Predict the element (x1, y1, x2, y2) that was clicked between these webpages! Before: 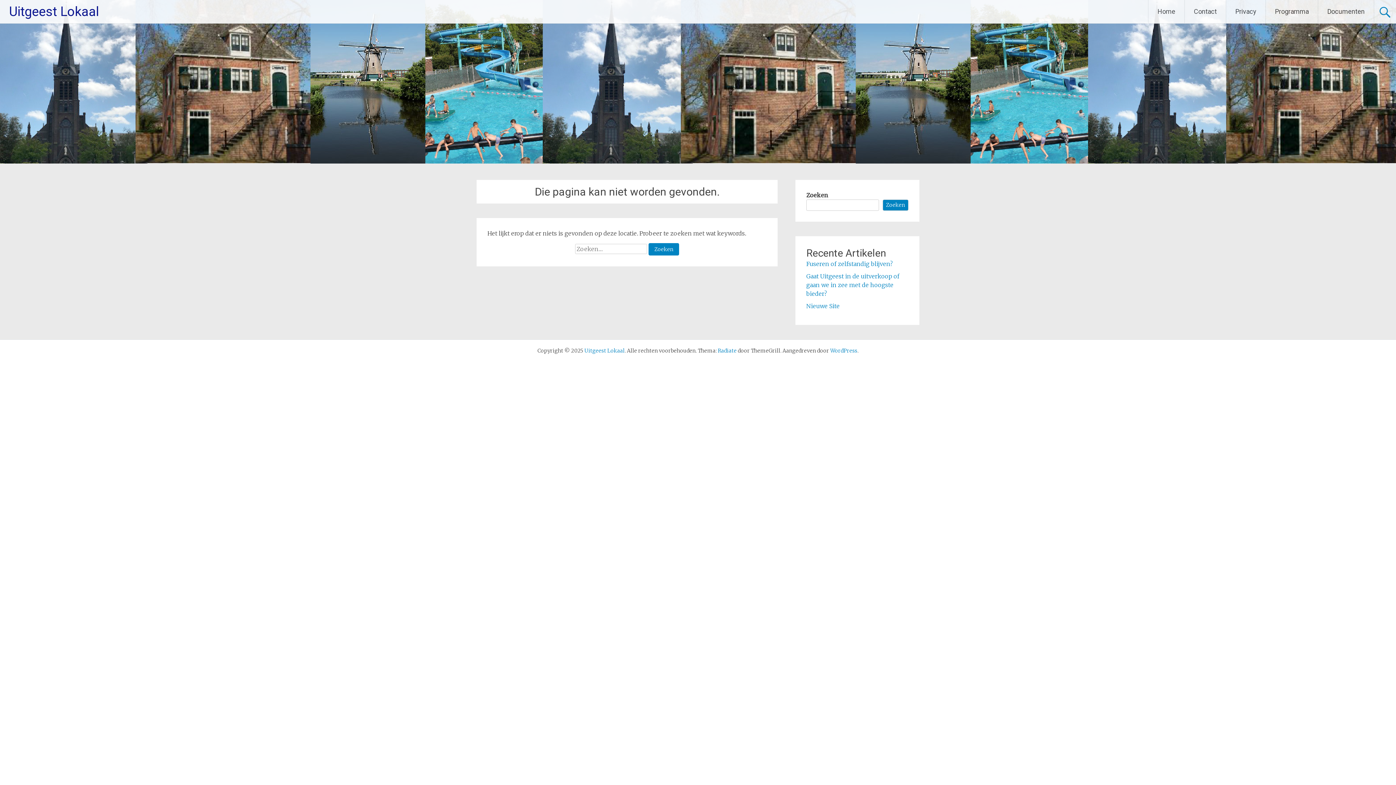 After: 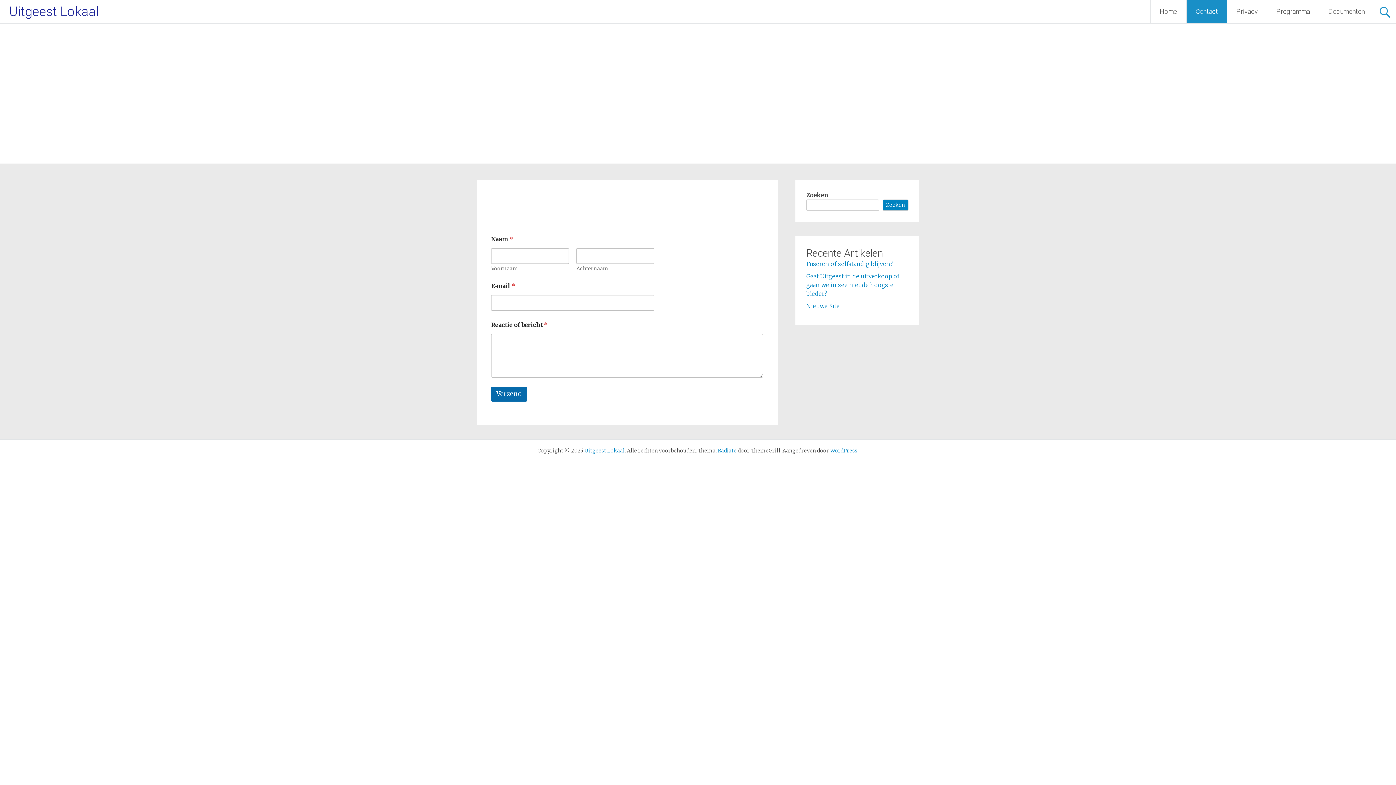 Action: bbox: (1185, 0, 1226, 23) label: Contact